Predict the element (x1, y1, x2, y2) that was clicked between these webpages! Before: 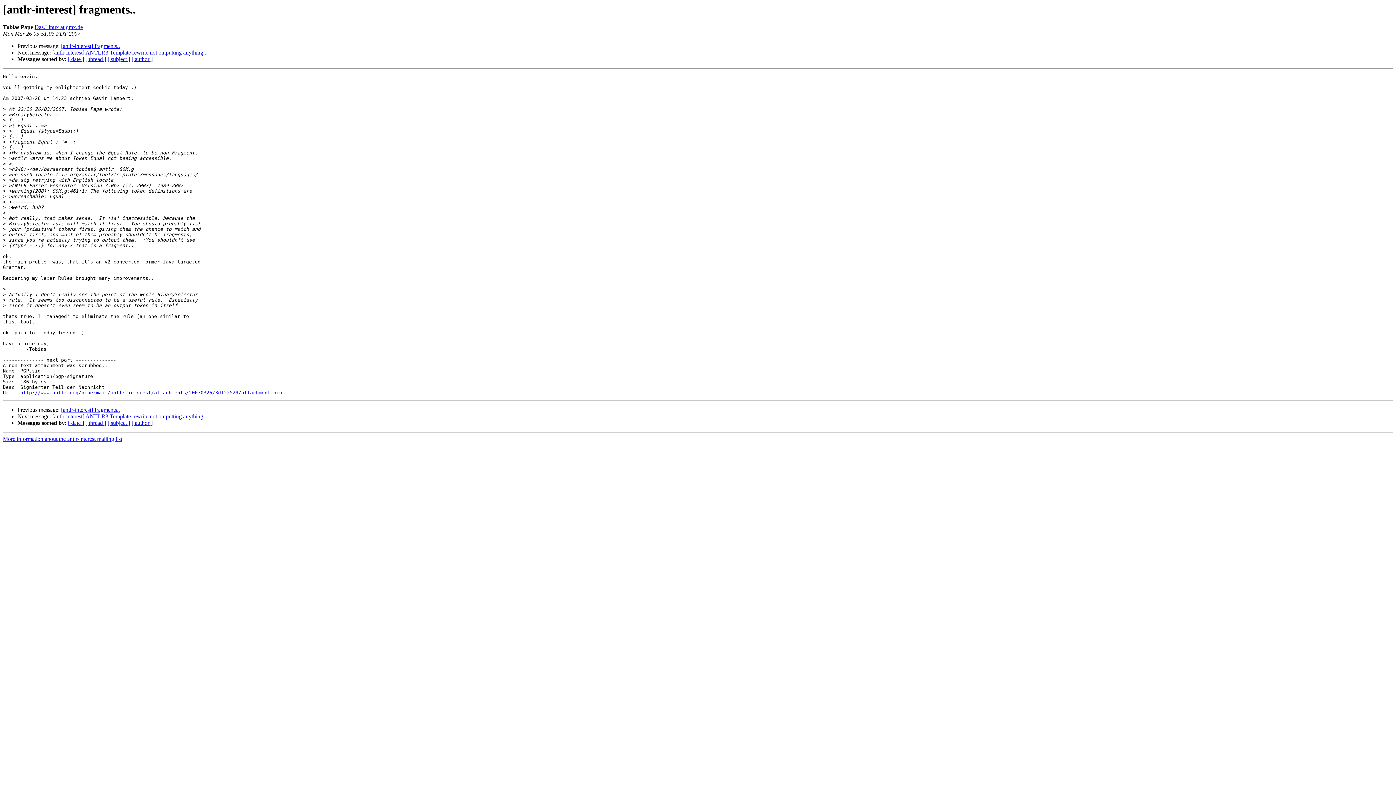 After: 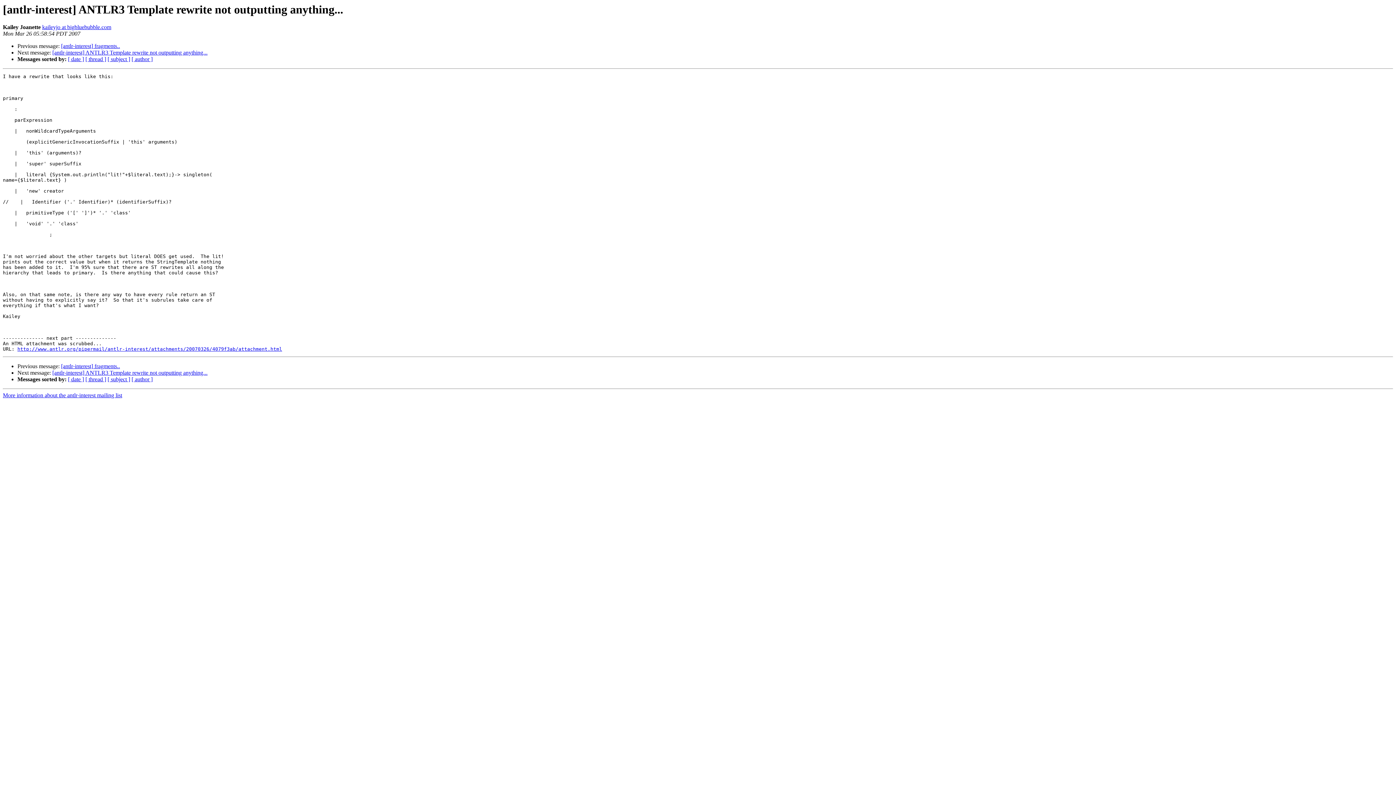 Action: label: [antlr-interest] ANTLR3 Template rewrite not outputting anything... bbox: (52, 413, 207, 419)